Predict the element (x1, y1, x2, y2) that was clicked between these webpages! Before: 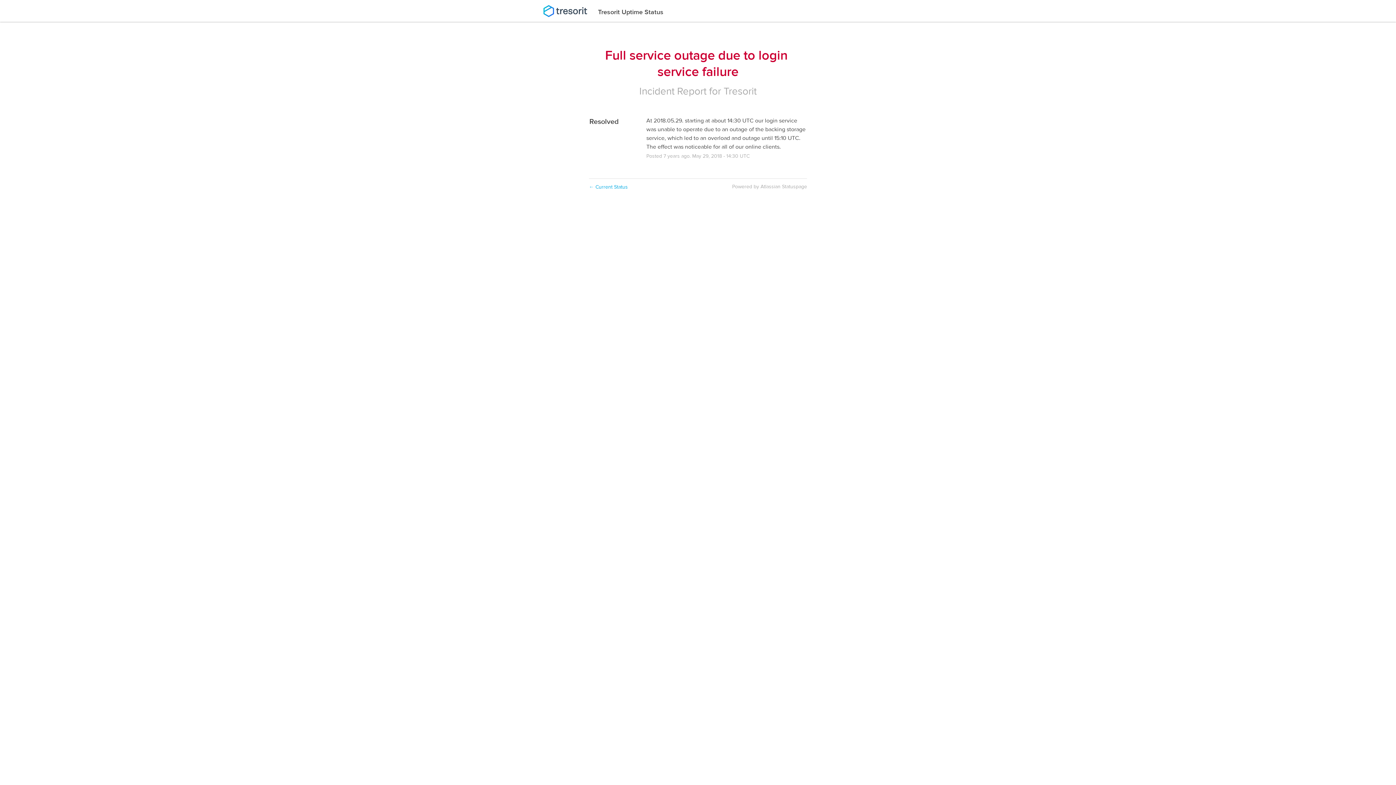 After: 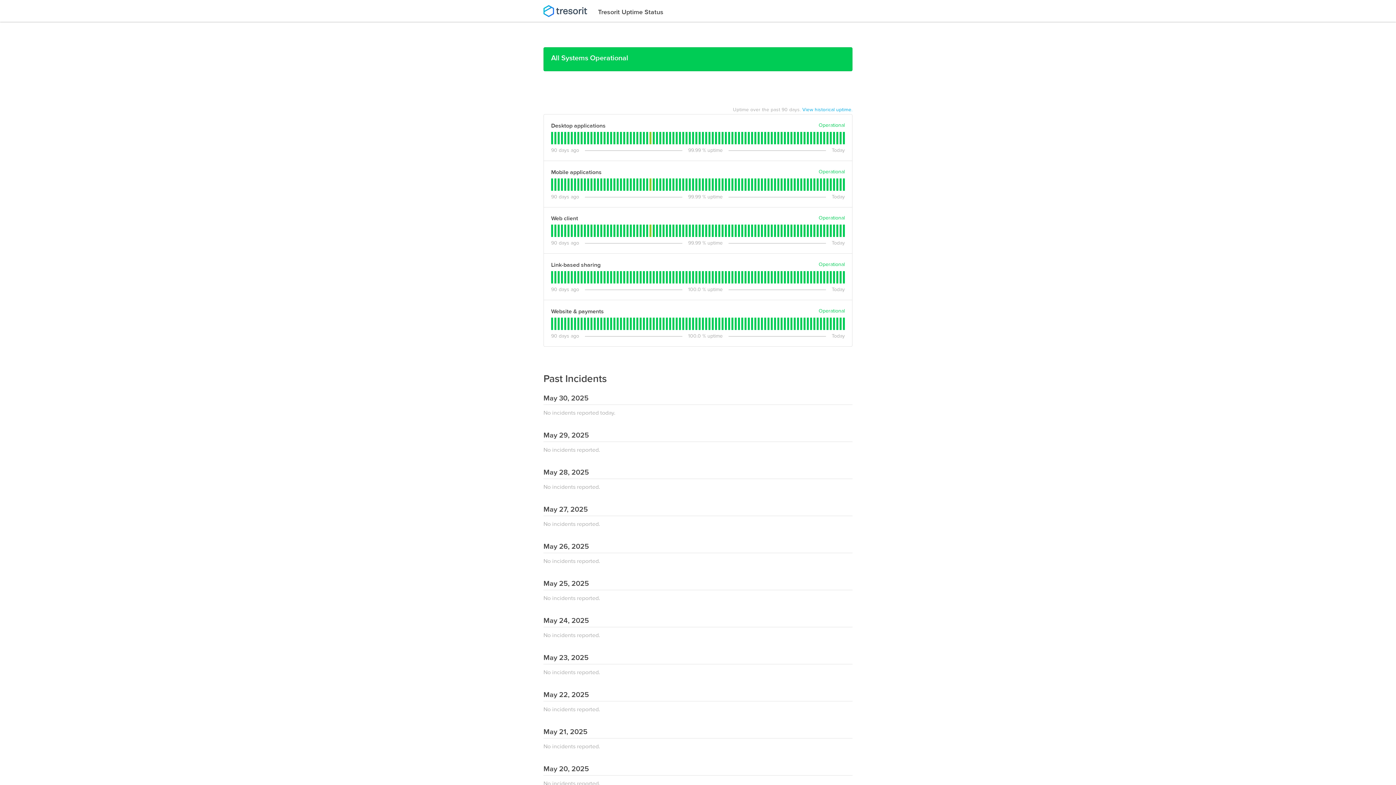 Action: label: Tresorit bbox: (723, 85, 756, 97)